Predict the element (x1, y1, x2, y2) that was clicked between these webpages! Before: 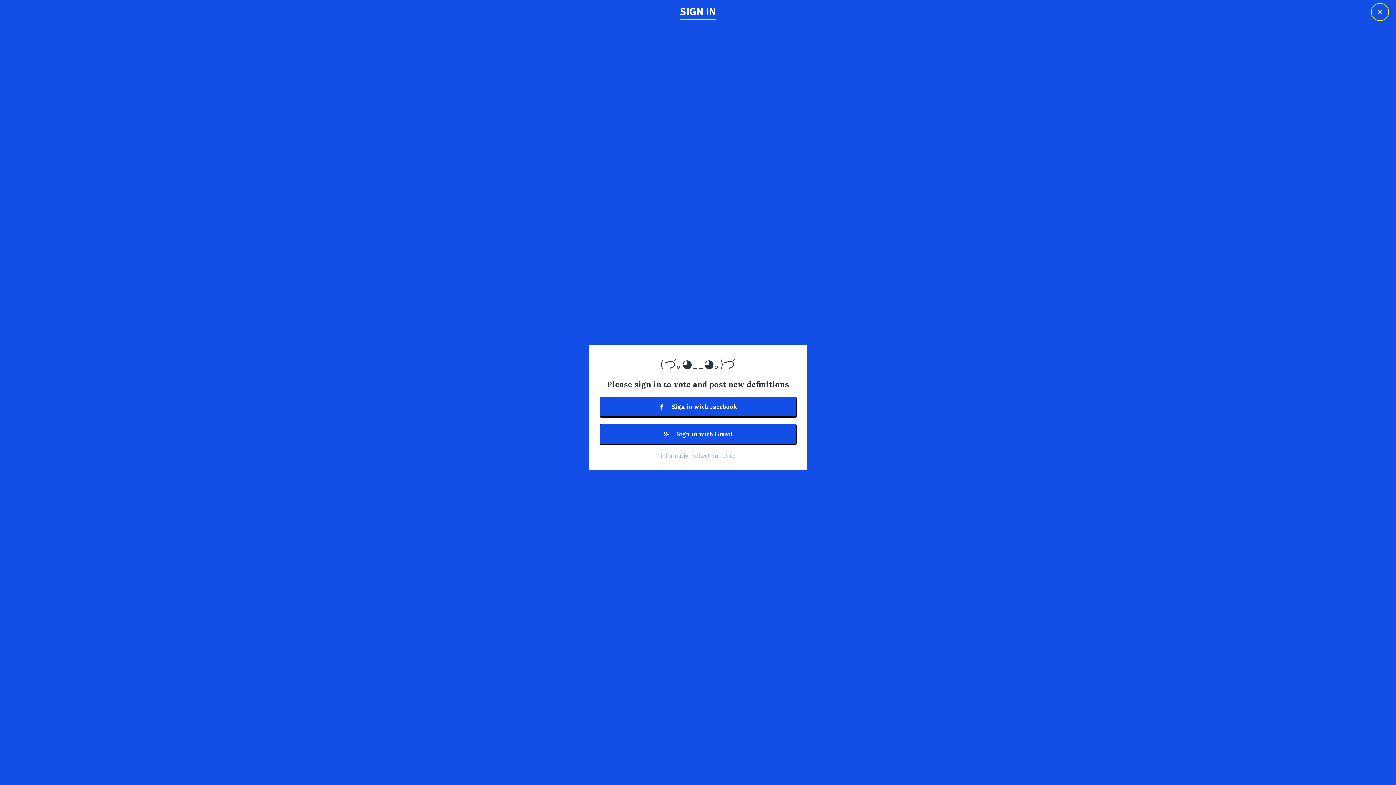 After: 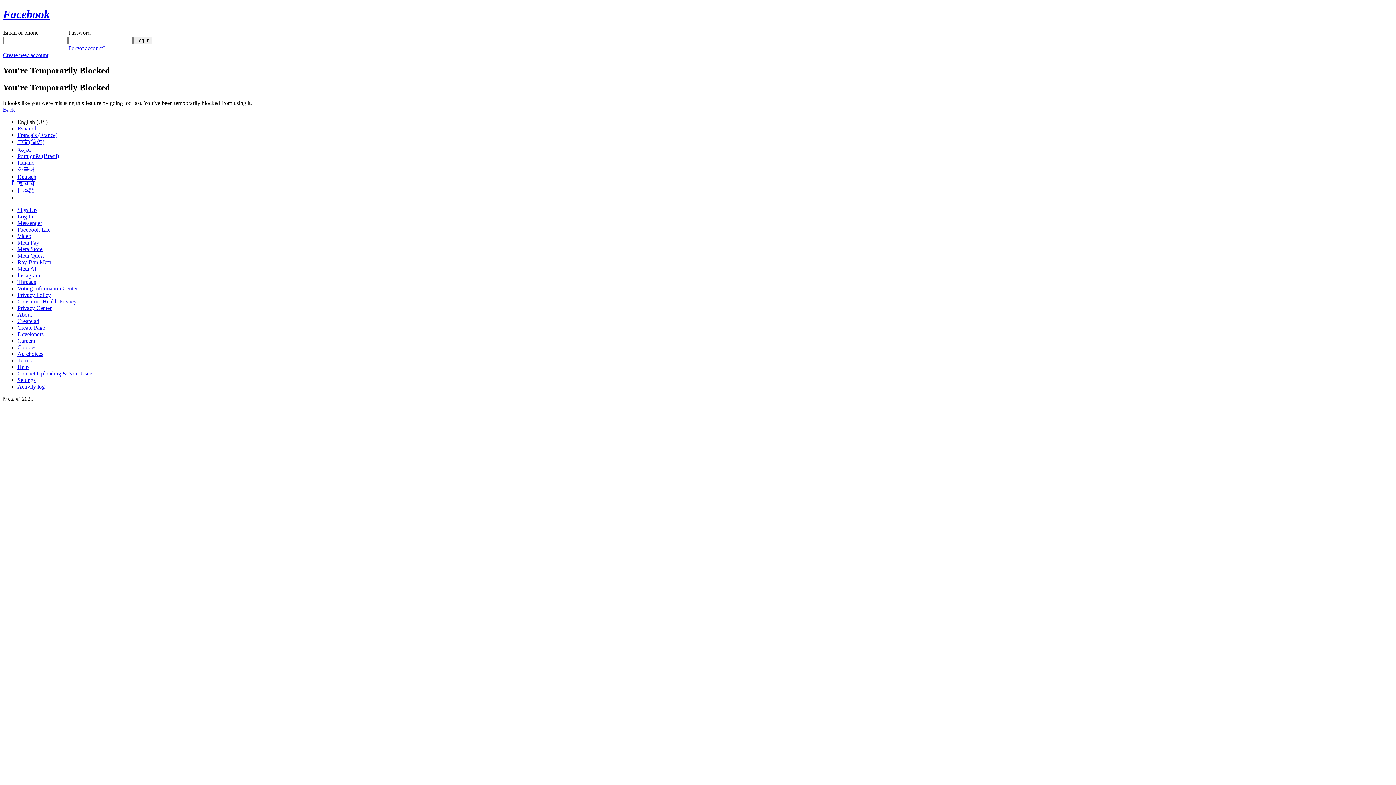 Action: label:  Sign in with Facebook bbox: (599, 396, 796, 416)